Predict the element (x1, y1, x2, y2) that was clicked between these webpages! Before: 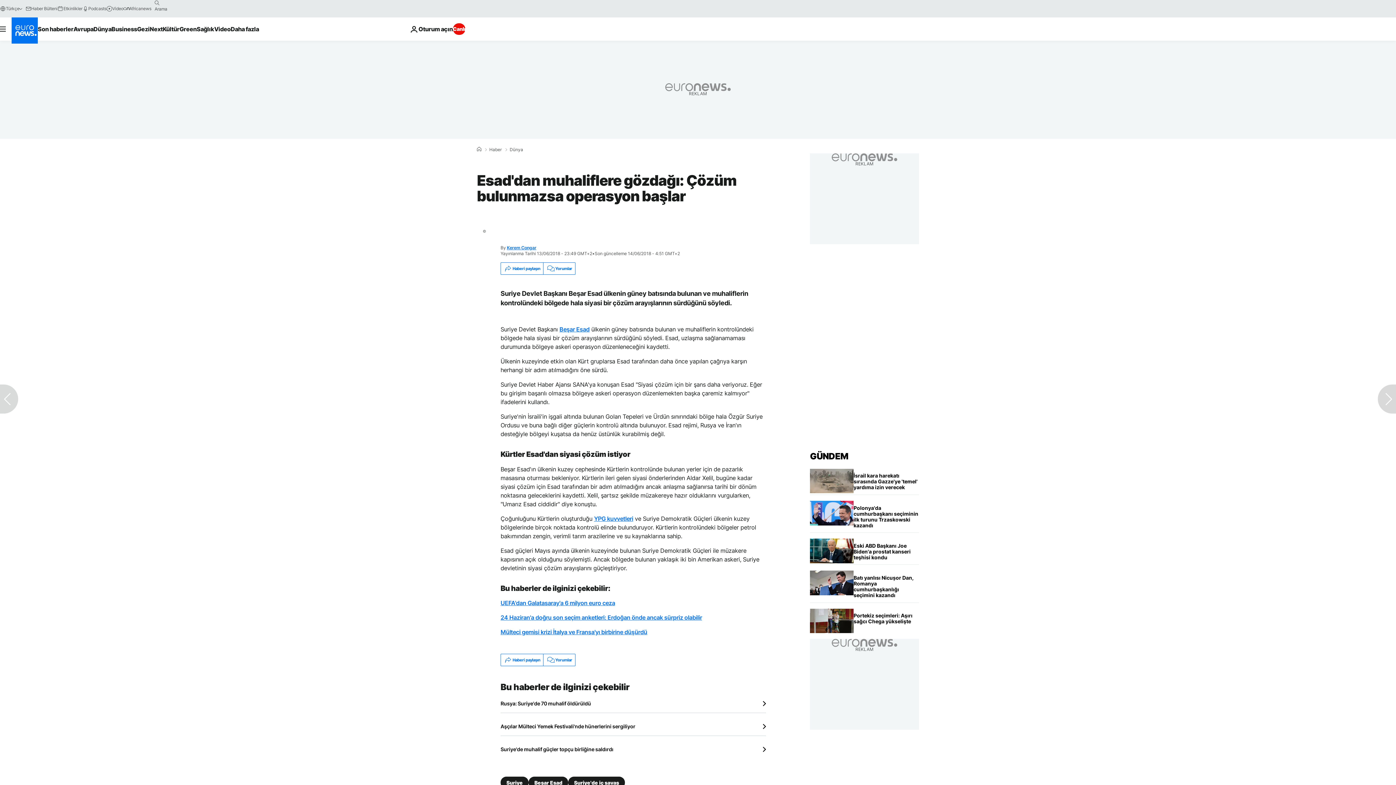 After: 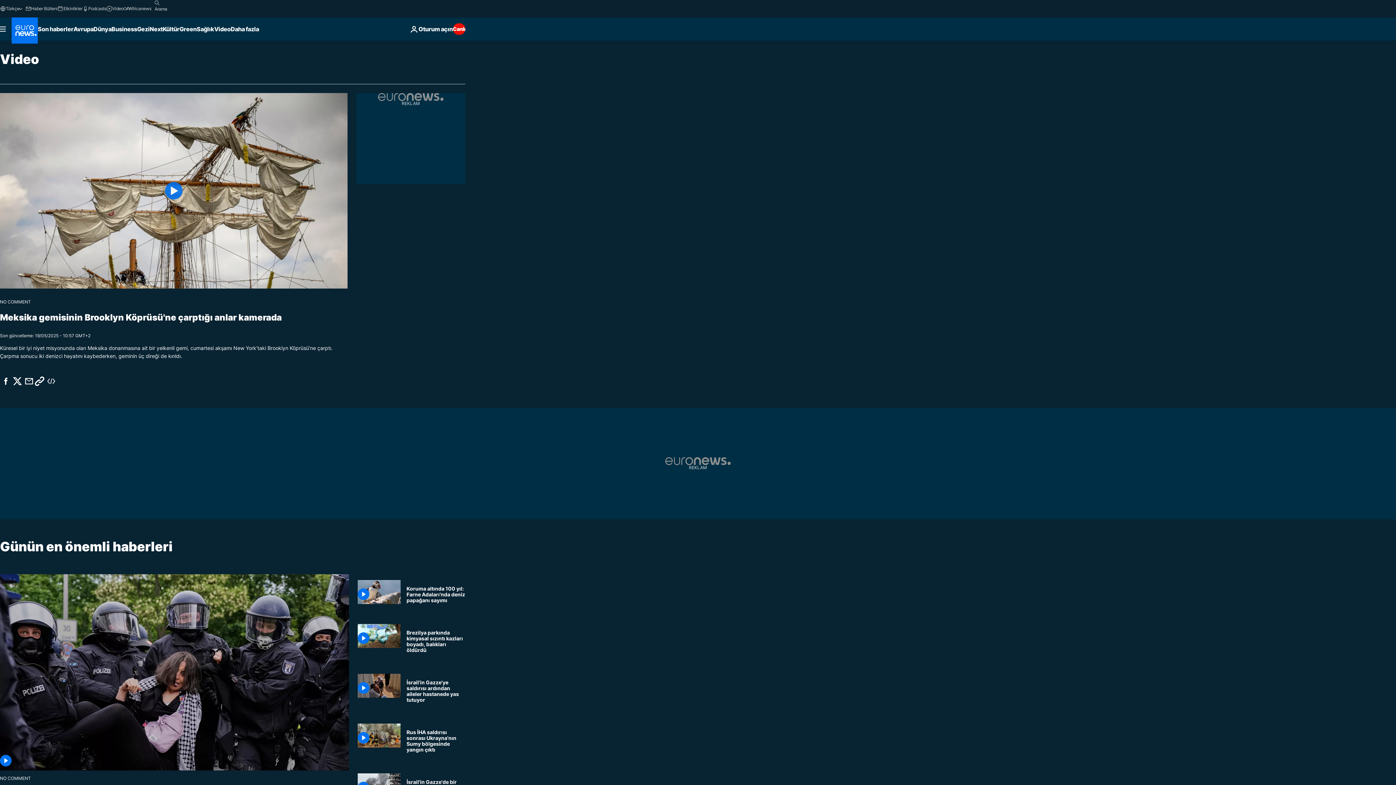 Action: bbox: (214, 17, 230, 40) label: Read more about Video